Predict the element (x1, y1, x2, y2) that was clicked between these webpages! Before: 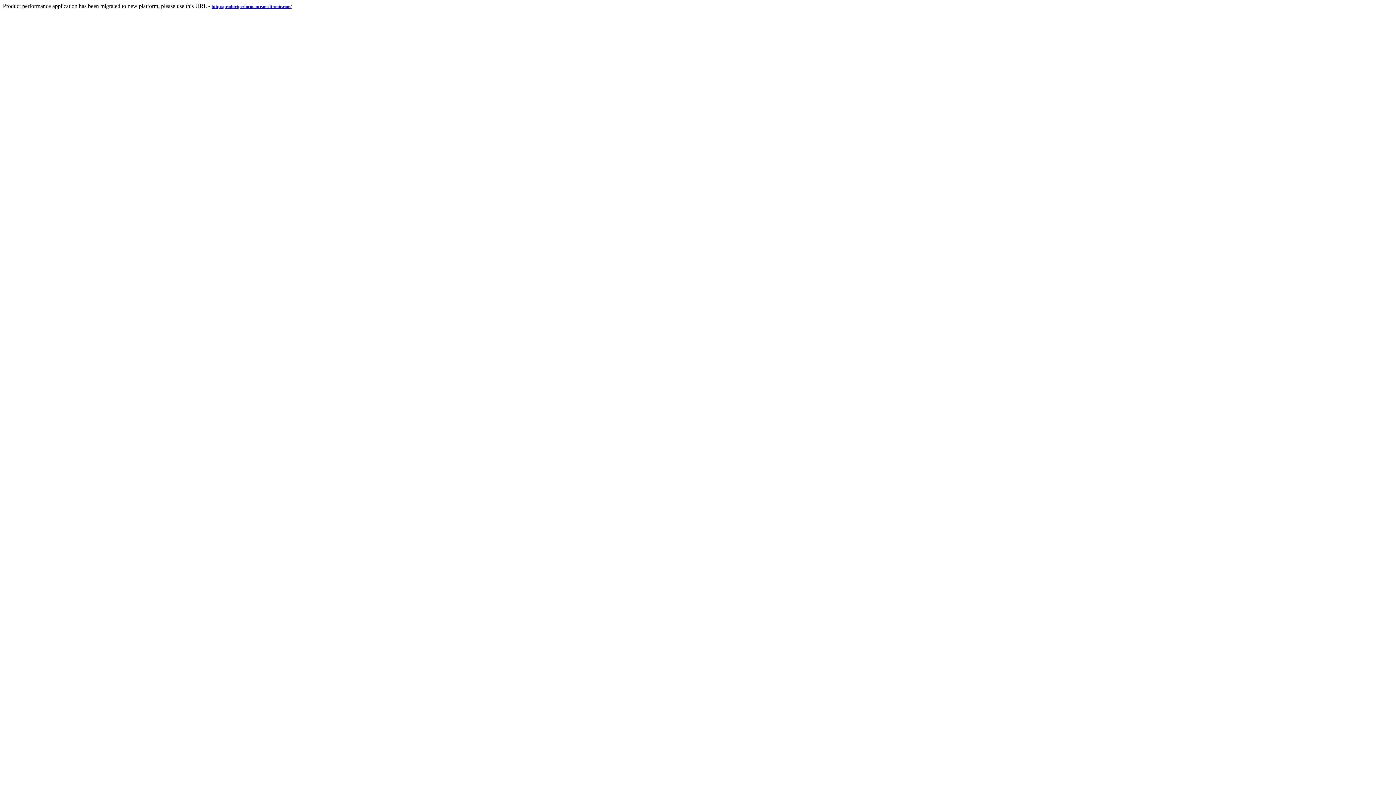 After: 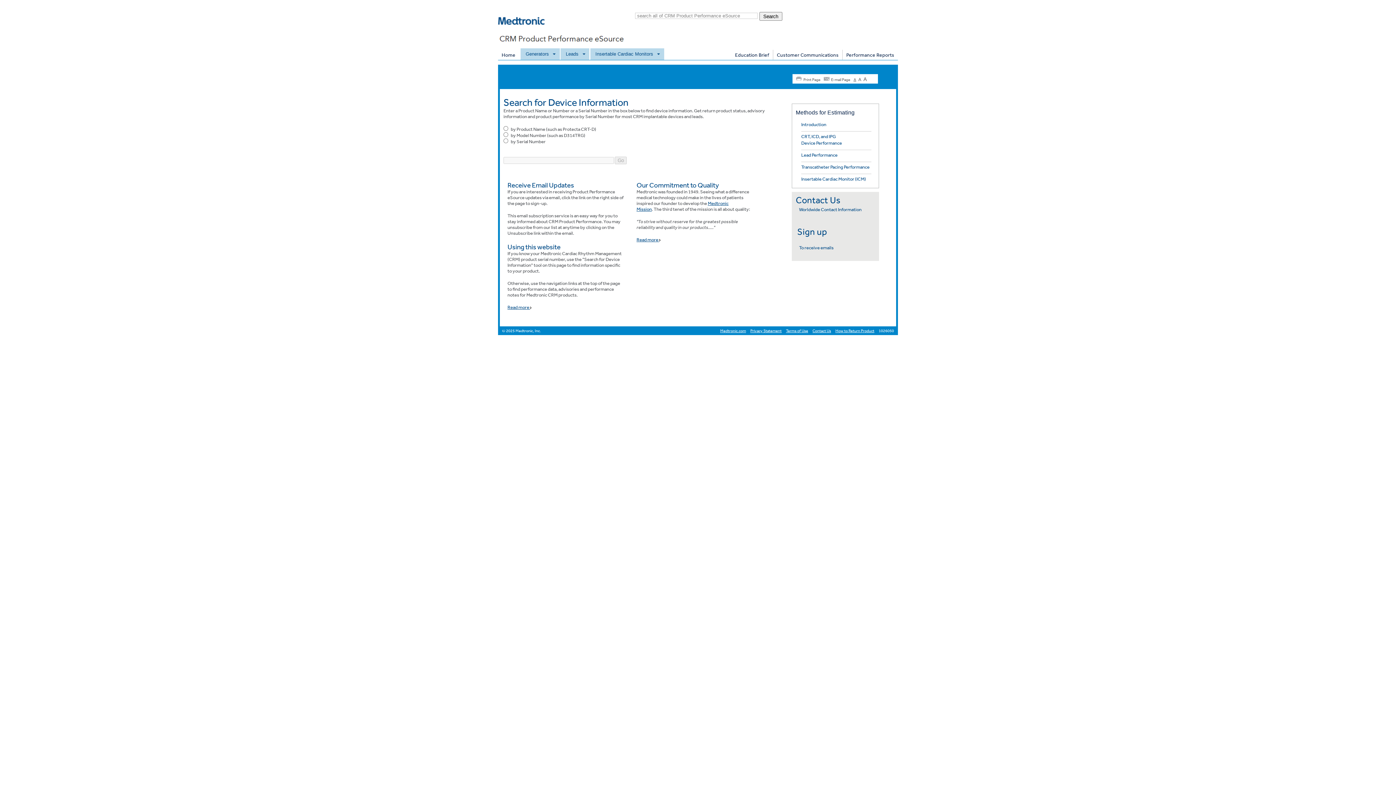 Action: label: http://productperformance.medtronic.com/ bbox: (211, 2, 291, 9)